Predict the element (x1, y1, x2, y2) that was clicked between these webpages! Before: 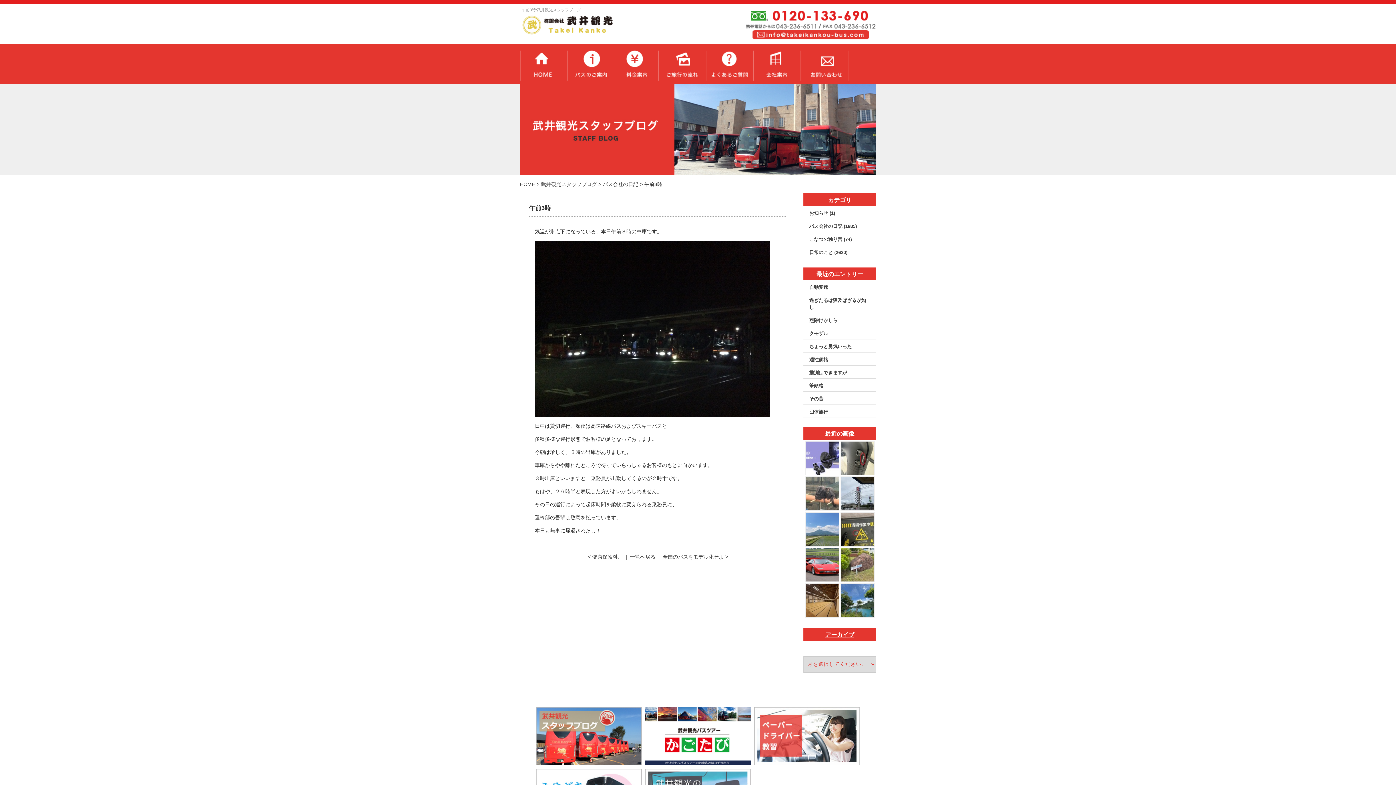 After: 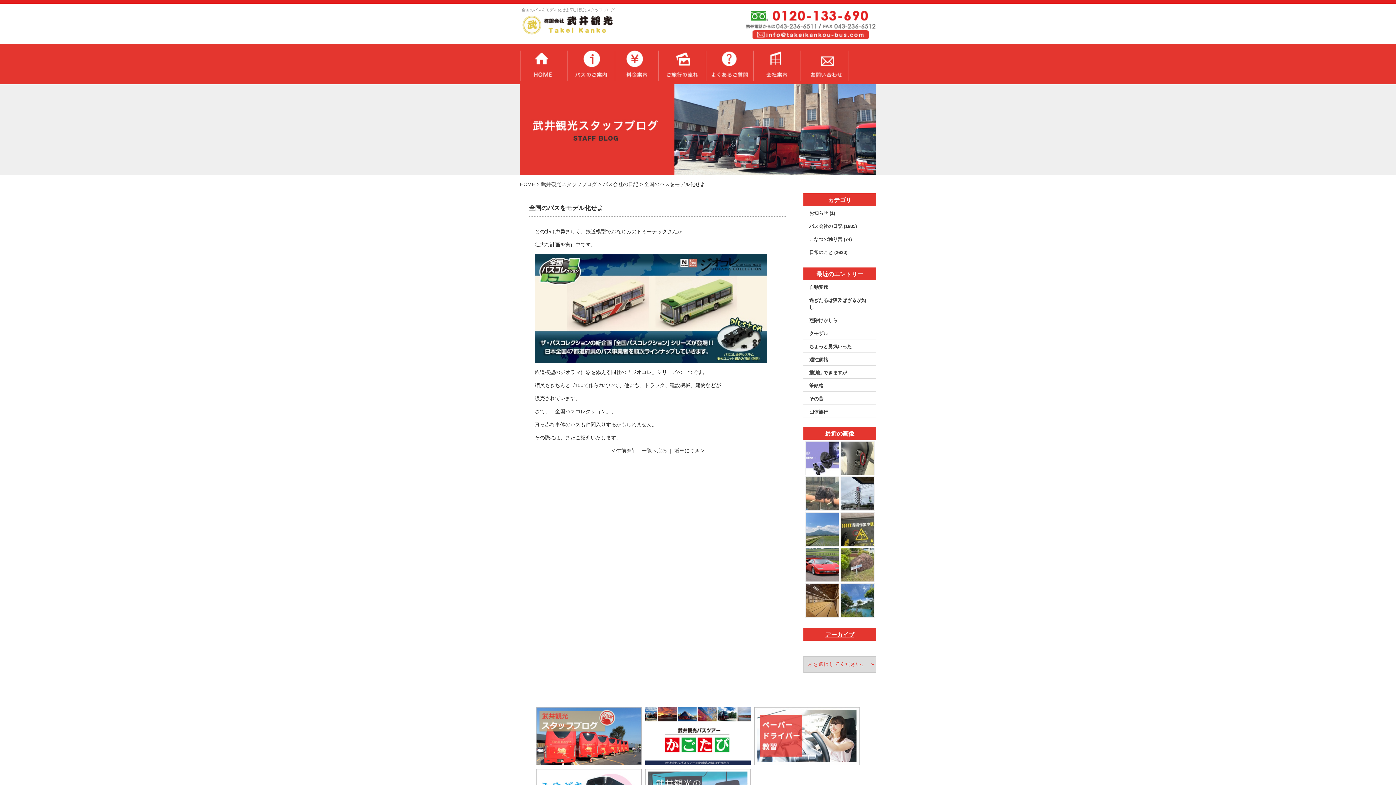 Action: label: 全国のバスをモデル化せよ > bbox: (662, 554, 728, 560)